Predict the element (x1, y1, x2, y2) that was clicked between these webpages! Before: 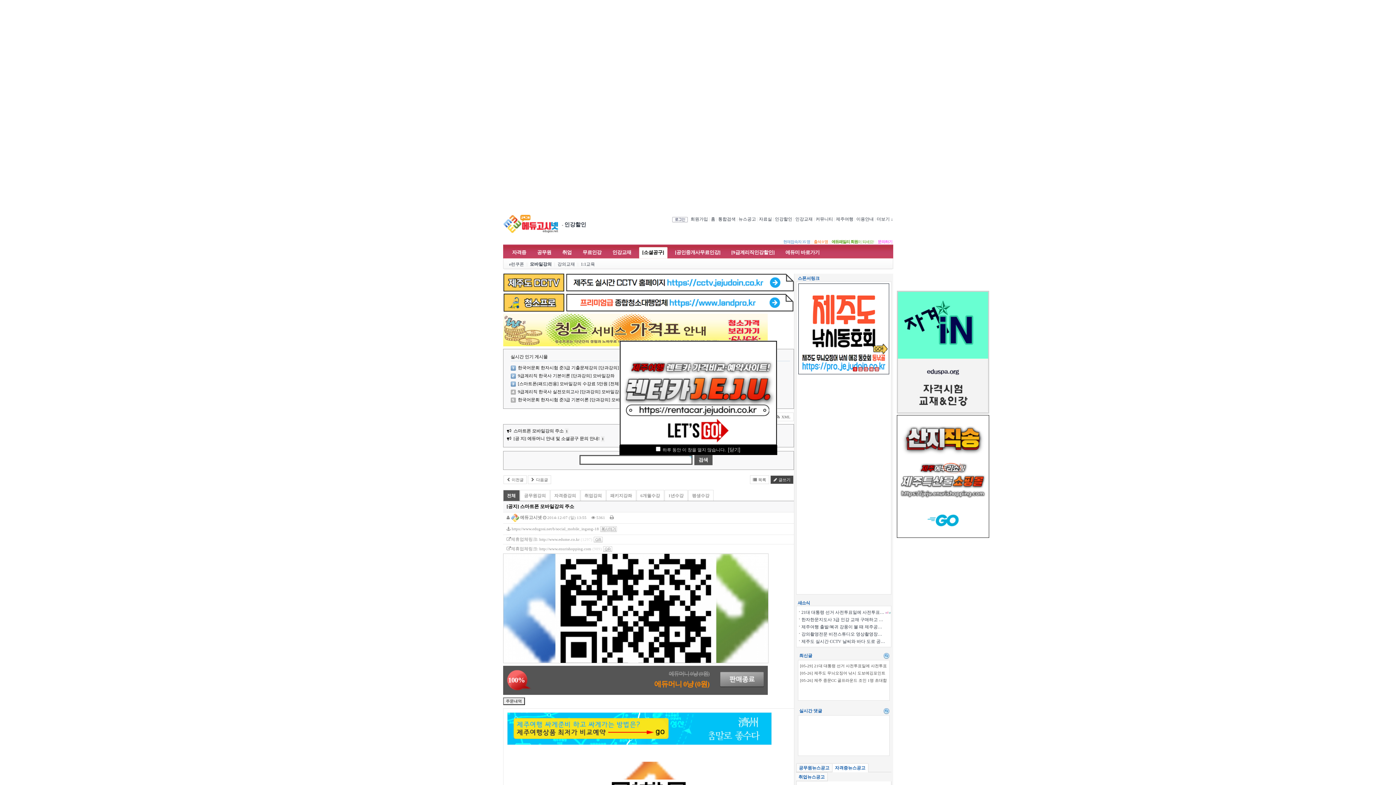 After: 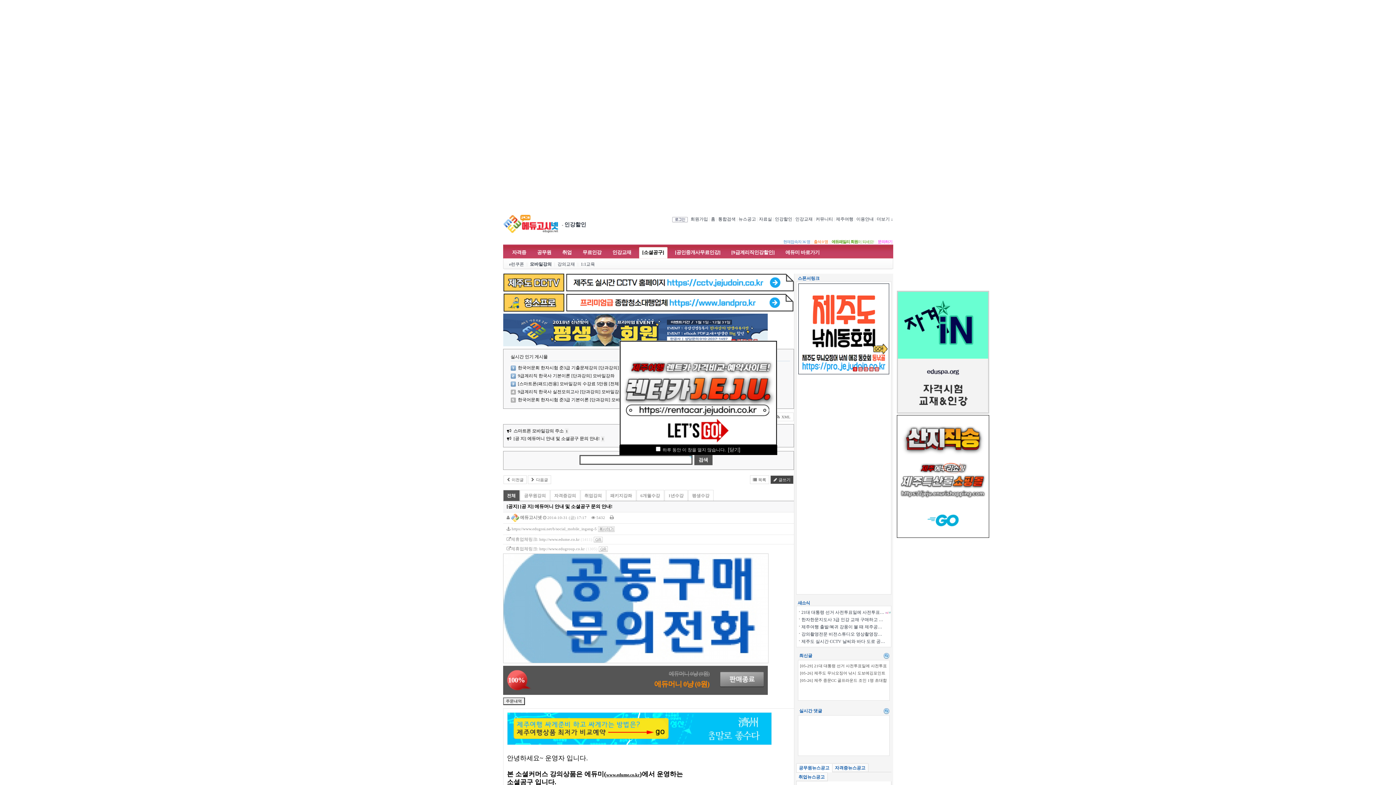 Action: label: [공 지] 에듀머니 안내 및 소셜공구 문의 안내! bbox: (513, 436, 599, 441)